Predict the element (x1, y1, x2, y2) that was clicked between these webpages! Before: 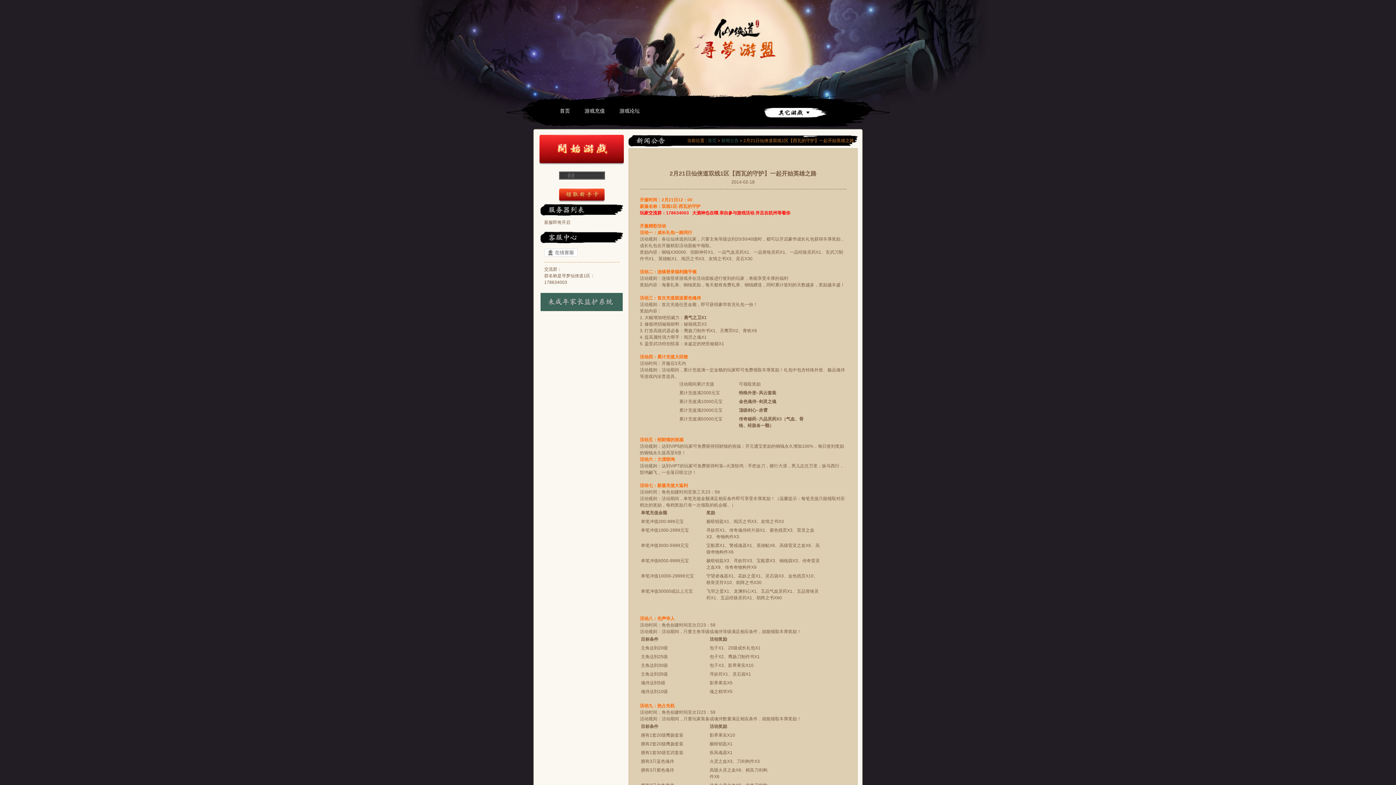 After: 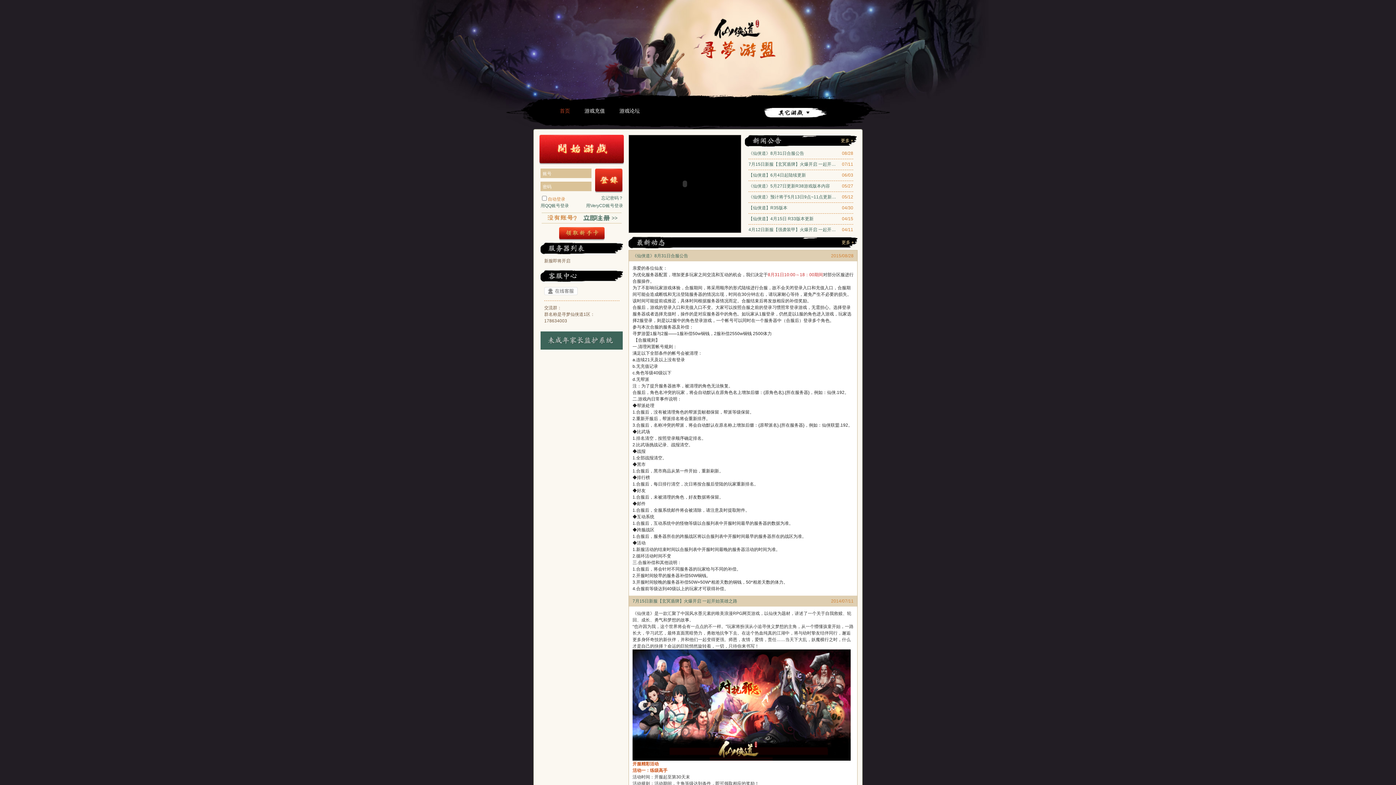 Action: bbox: (560, 108, 570, 113) label: 首页